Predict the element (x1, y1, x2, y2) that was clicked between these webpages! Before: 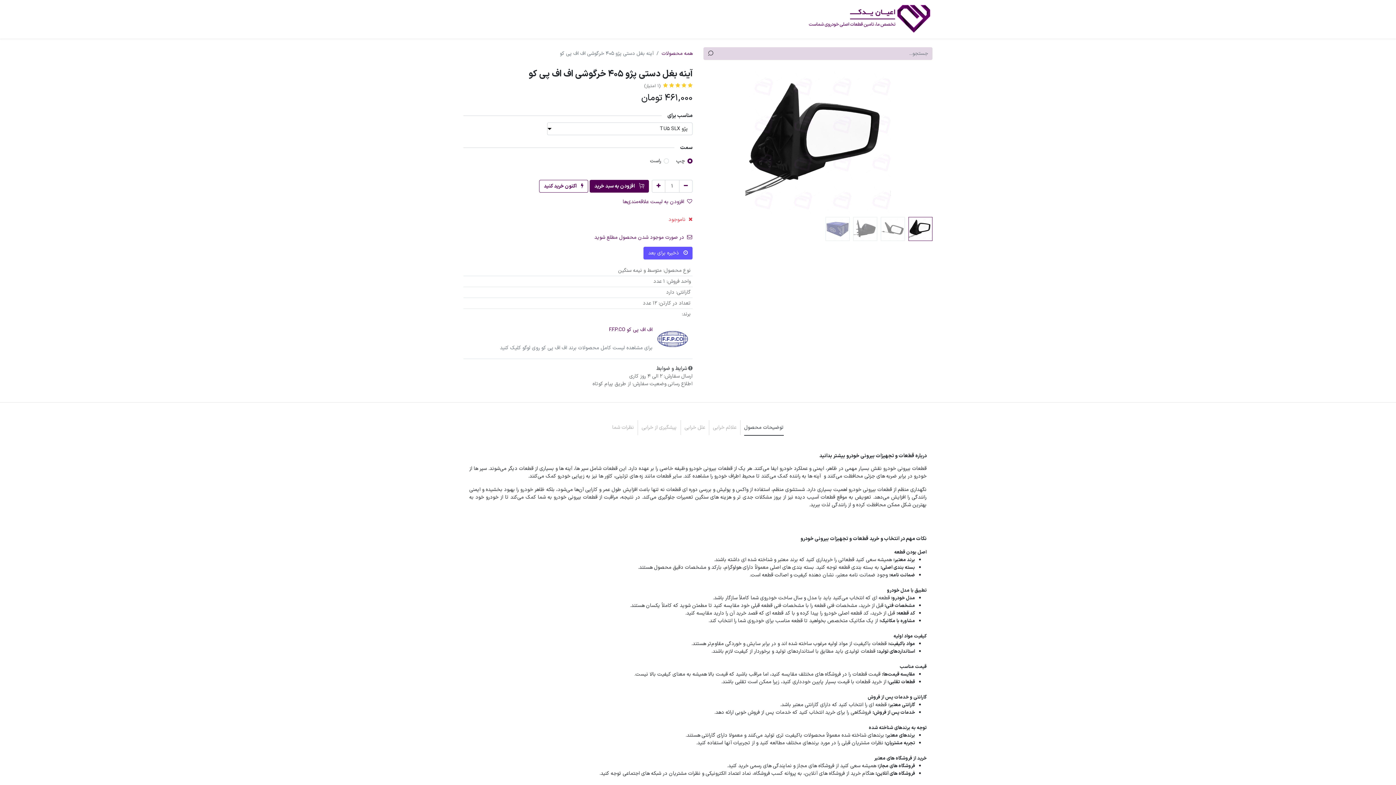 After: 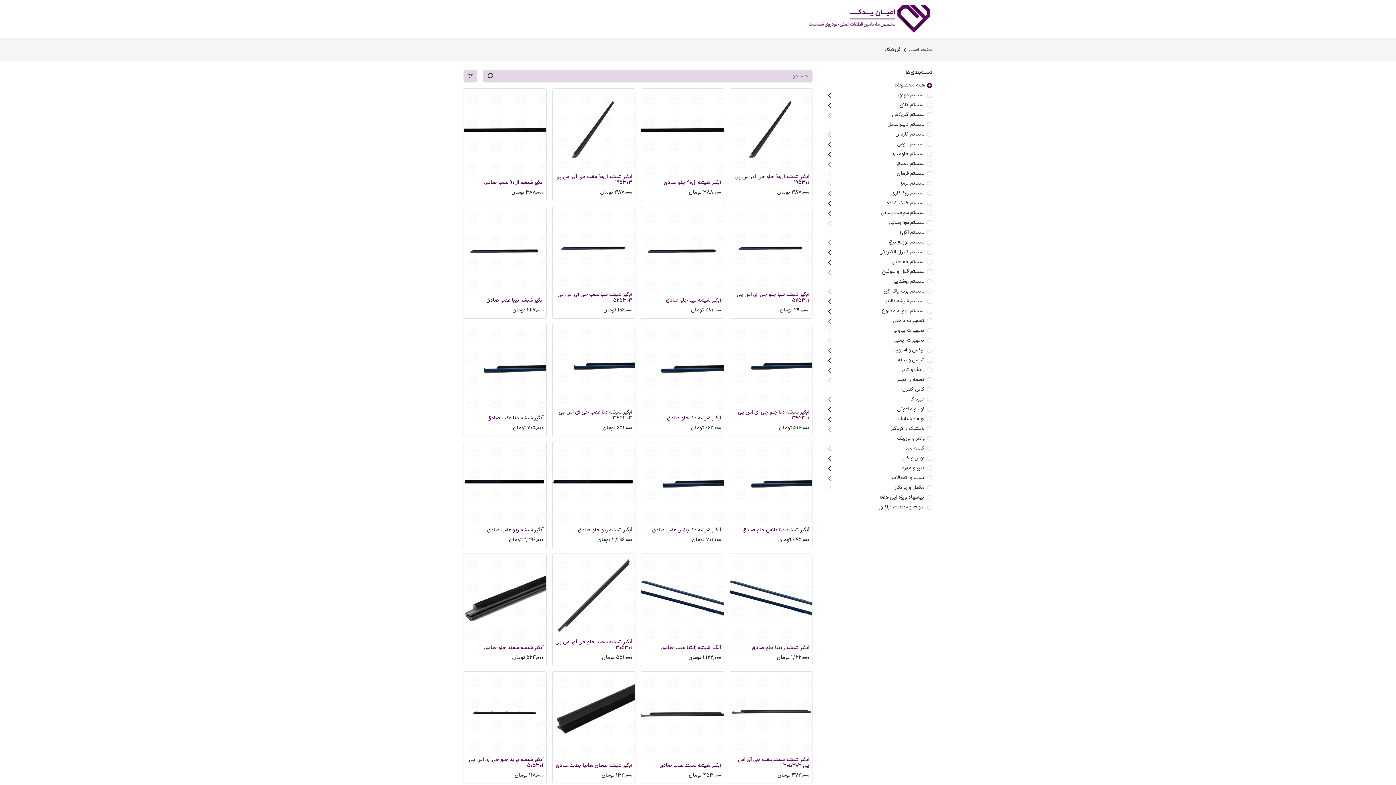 Action: bbox: (778, 12, 800, 26) label: فروشگاه